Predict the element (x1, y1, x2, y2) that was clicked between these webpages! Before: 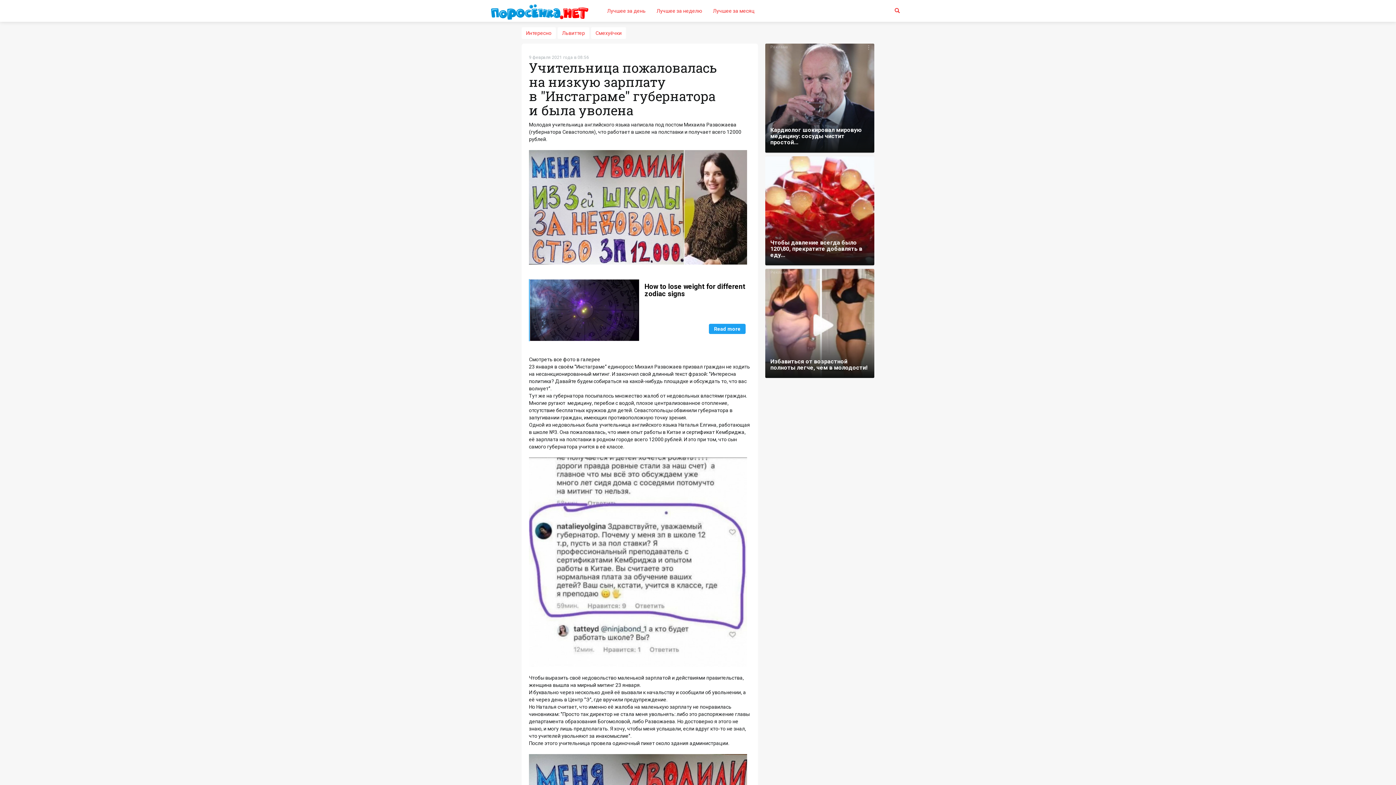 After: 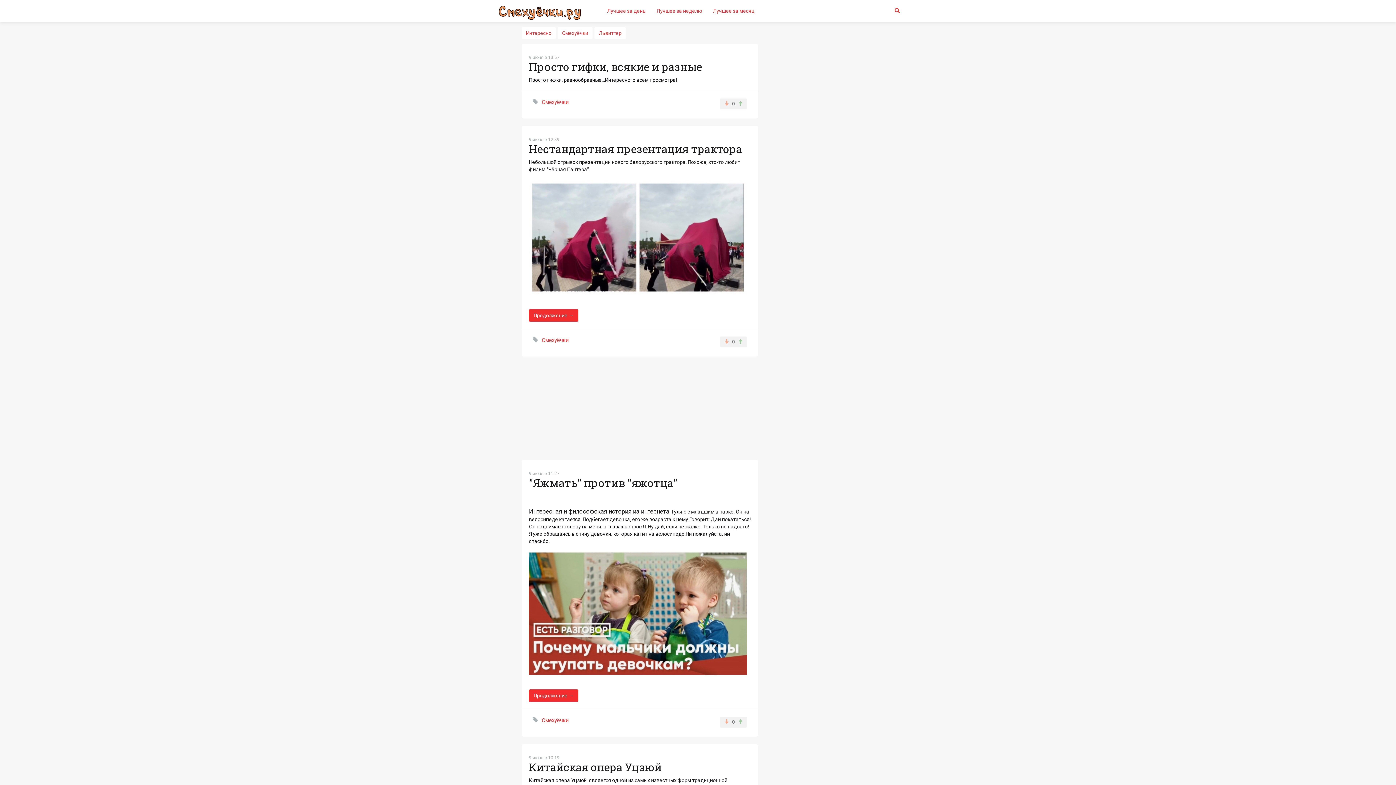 Action: label: Смехуёчки bbox: (591, 27, 626, 38)